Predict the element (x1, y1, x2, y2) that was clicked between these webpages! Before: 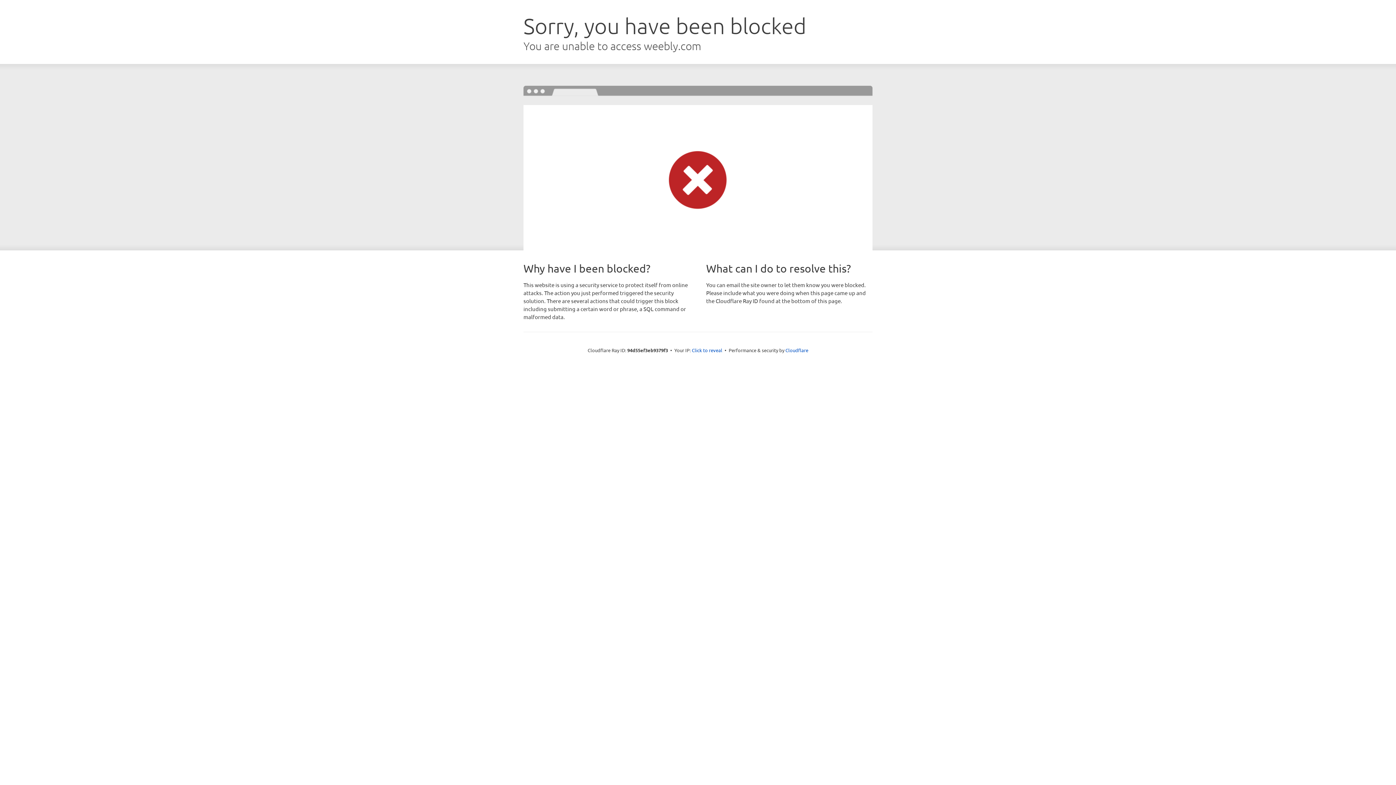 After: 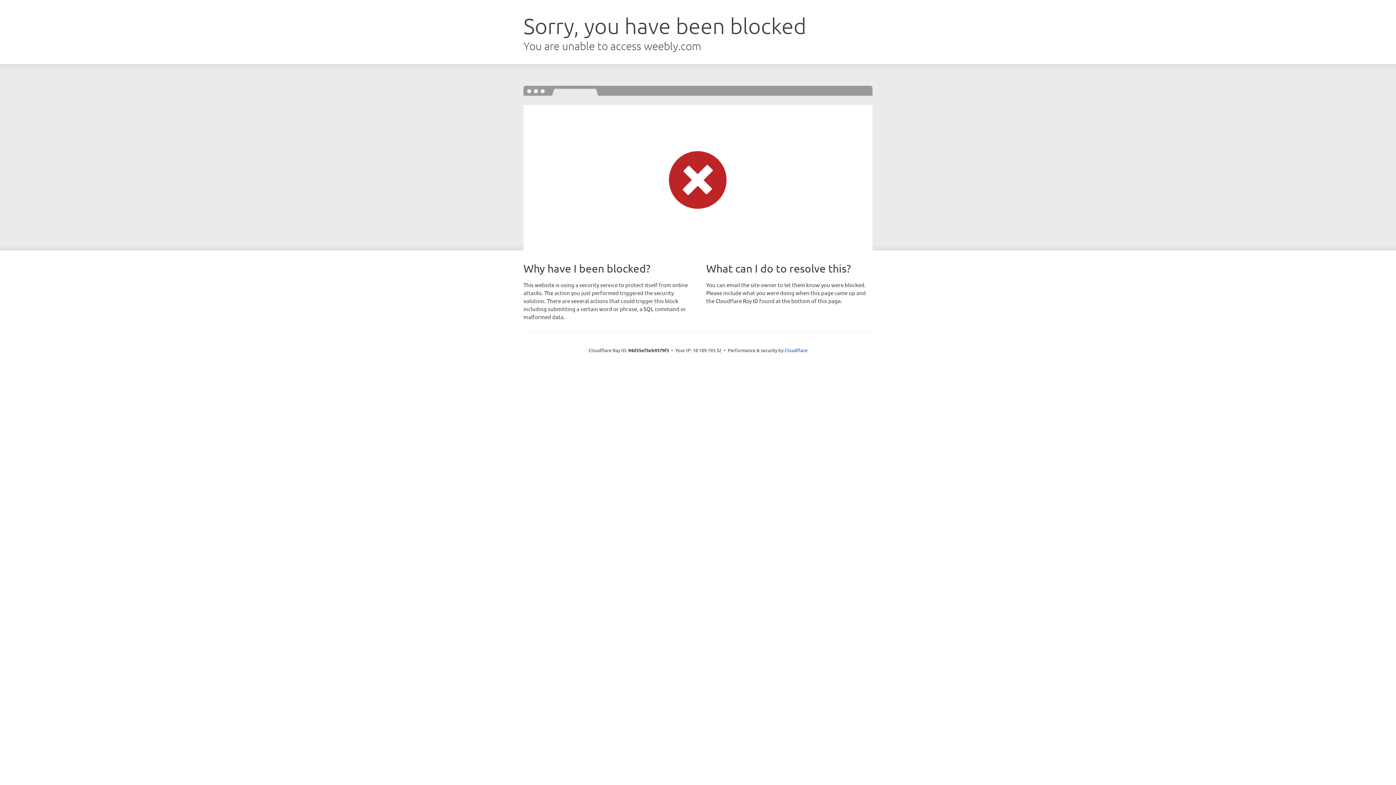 Action: bbox: (692, 346, 722, 353) label: Click to reveal